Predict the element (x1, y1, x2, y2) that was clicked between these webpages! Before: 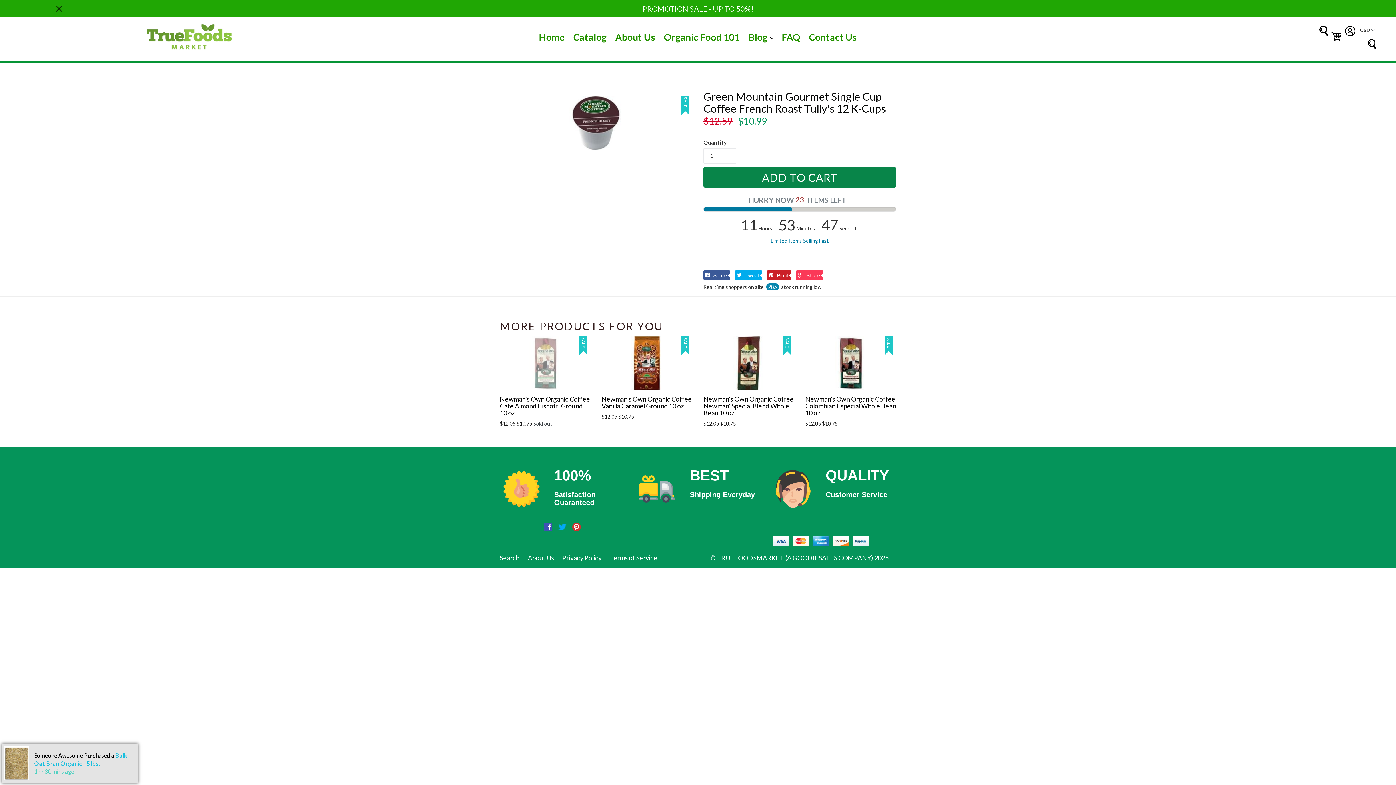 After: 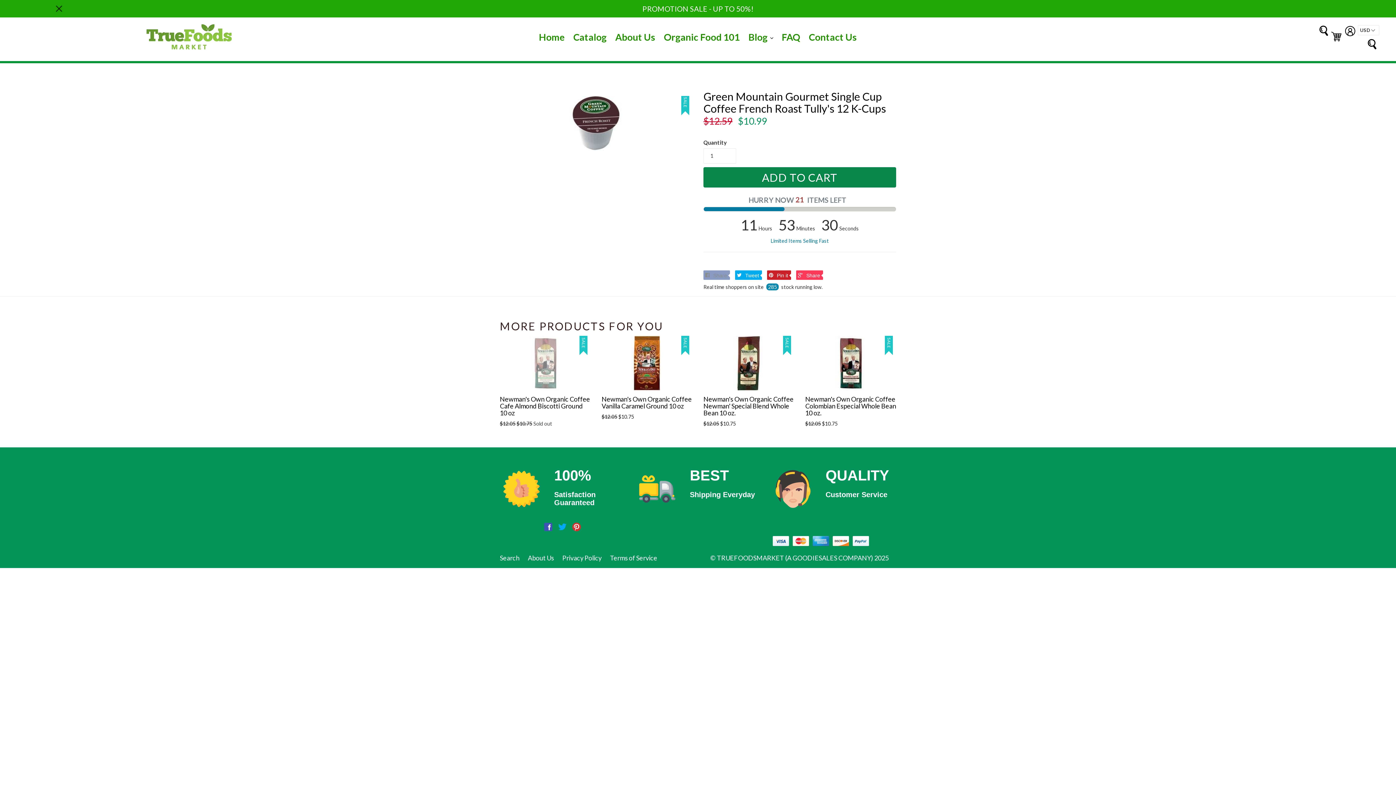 Action: label:  Share
Share on Facebook bbox: (703, 270, 730, 280)